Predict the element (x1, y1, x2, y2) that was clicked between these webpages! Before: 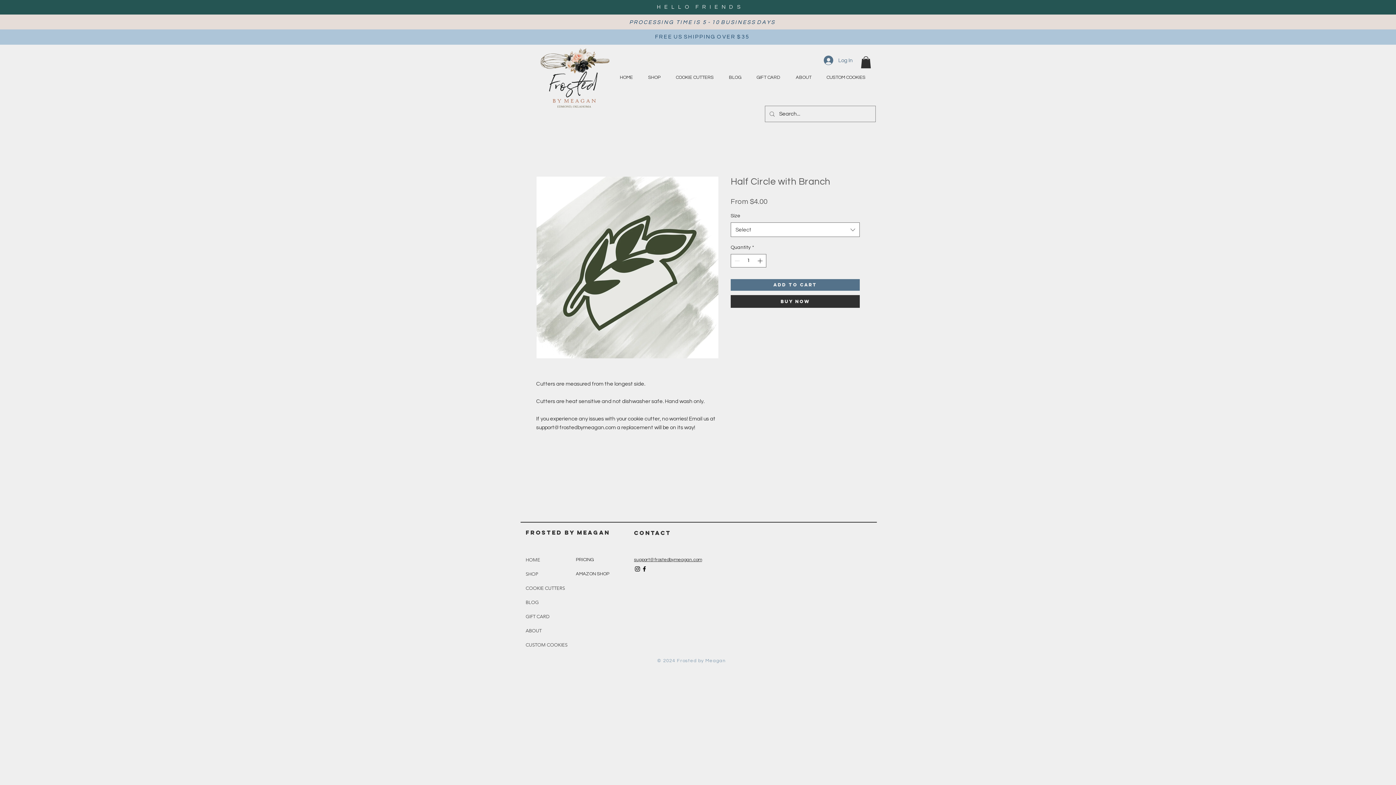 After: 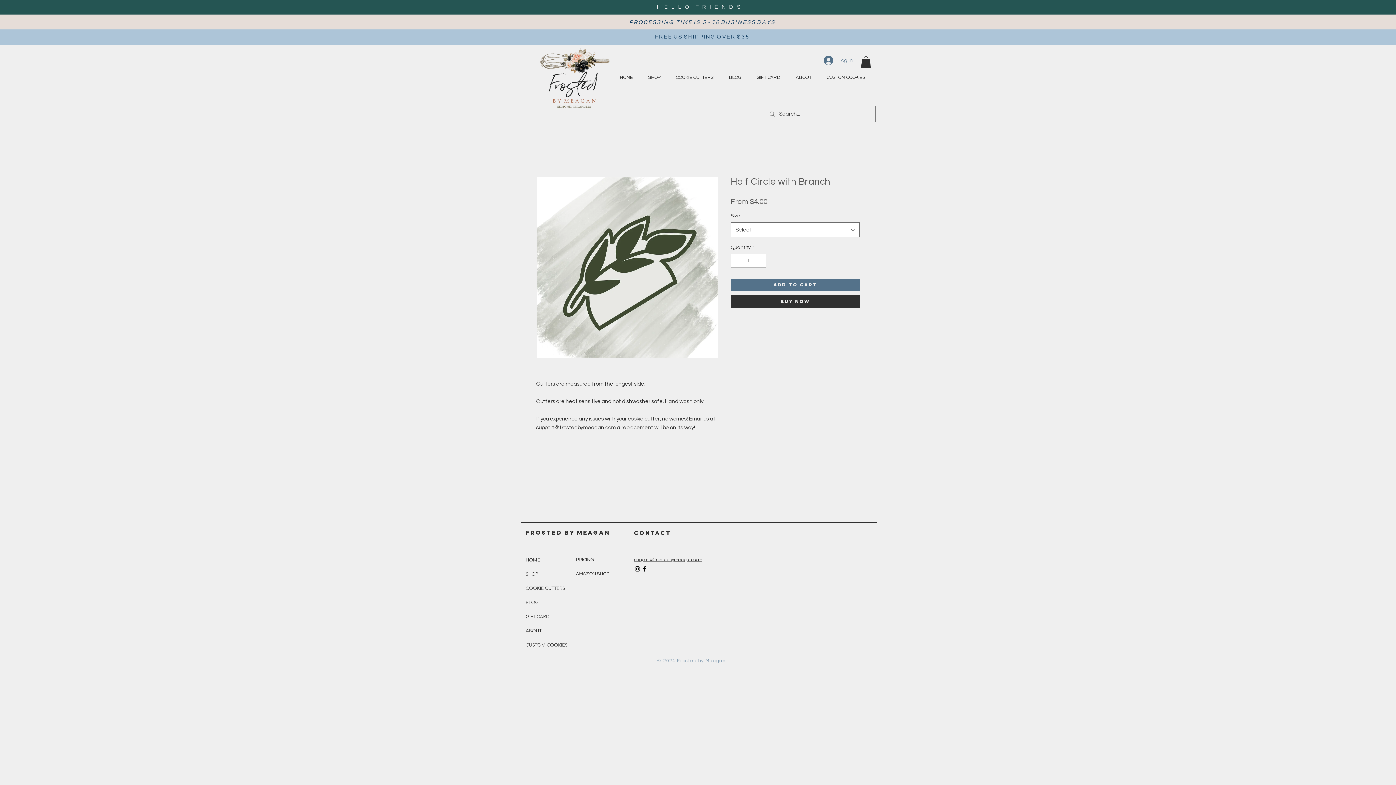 Action: label: support@frostedbymeagan.com bbox: (634, 557, 702, 562)